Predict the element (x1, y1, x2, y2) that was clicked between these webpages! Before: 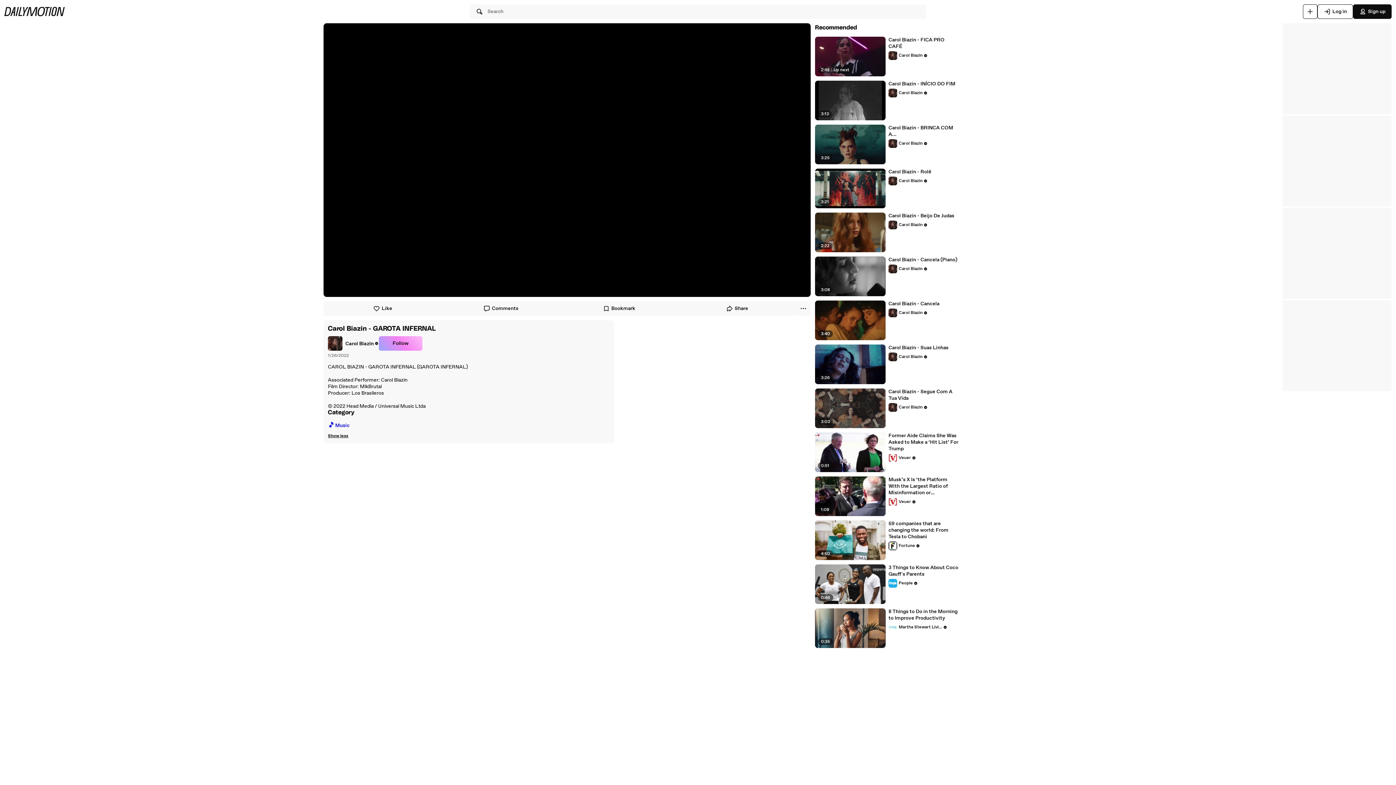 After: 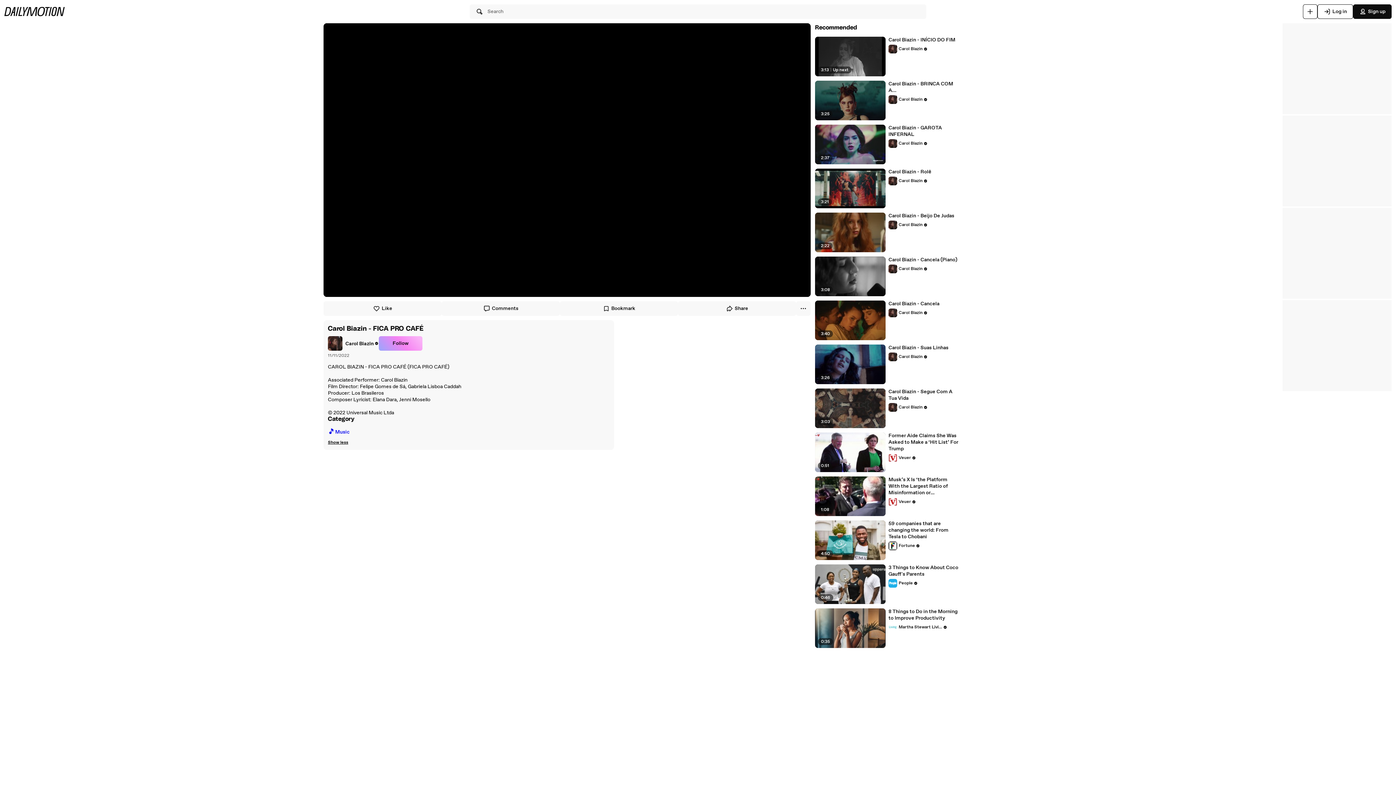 Action: label: Carol Biazin - FICA PRO CAFÉ bbox: (888, 36, 959, 49)